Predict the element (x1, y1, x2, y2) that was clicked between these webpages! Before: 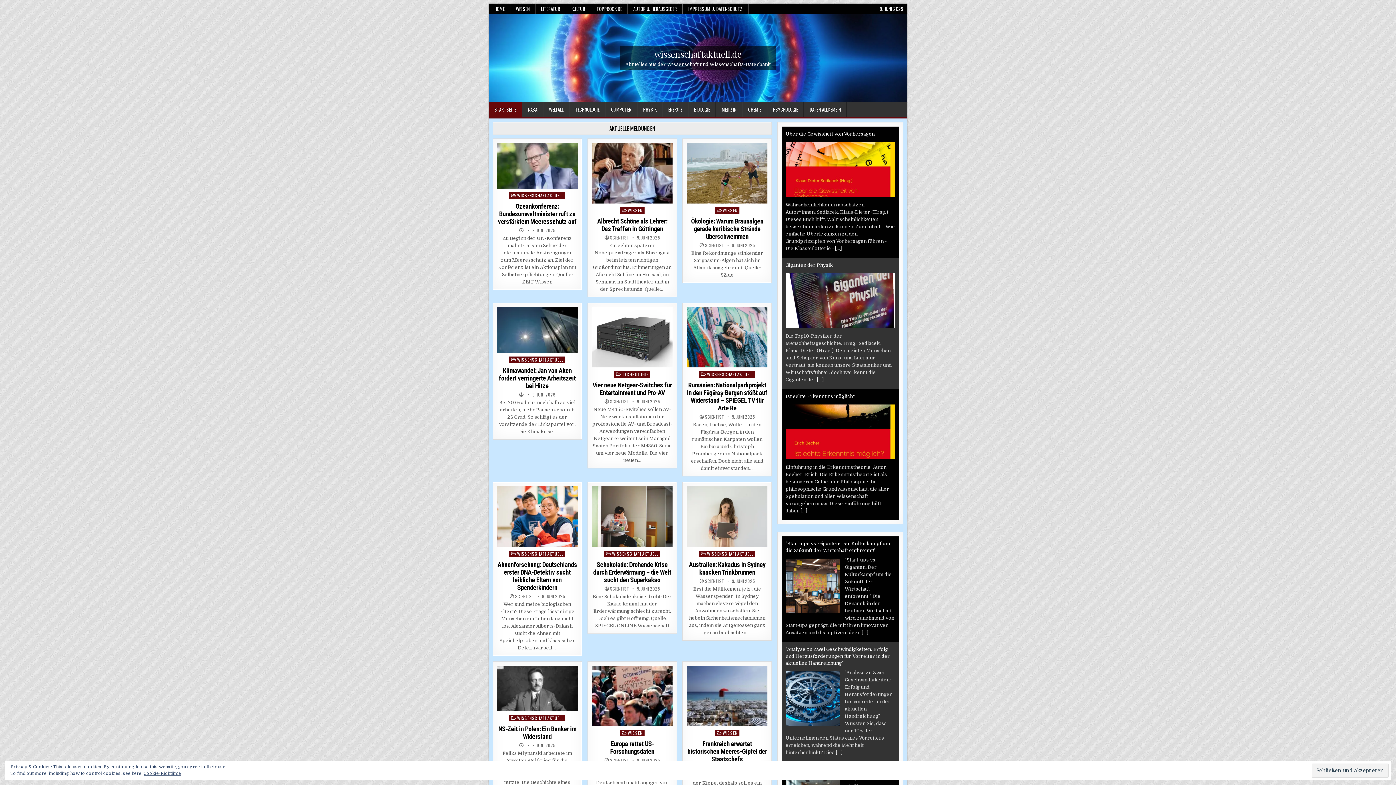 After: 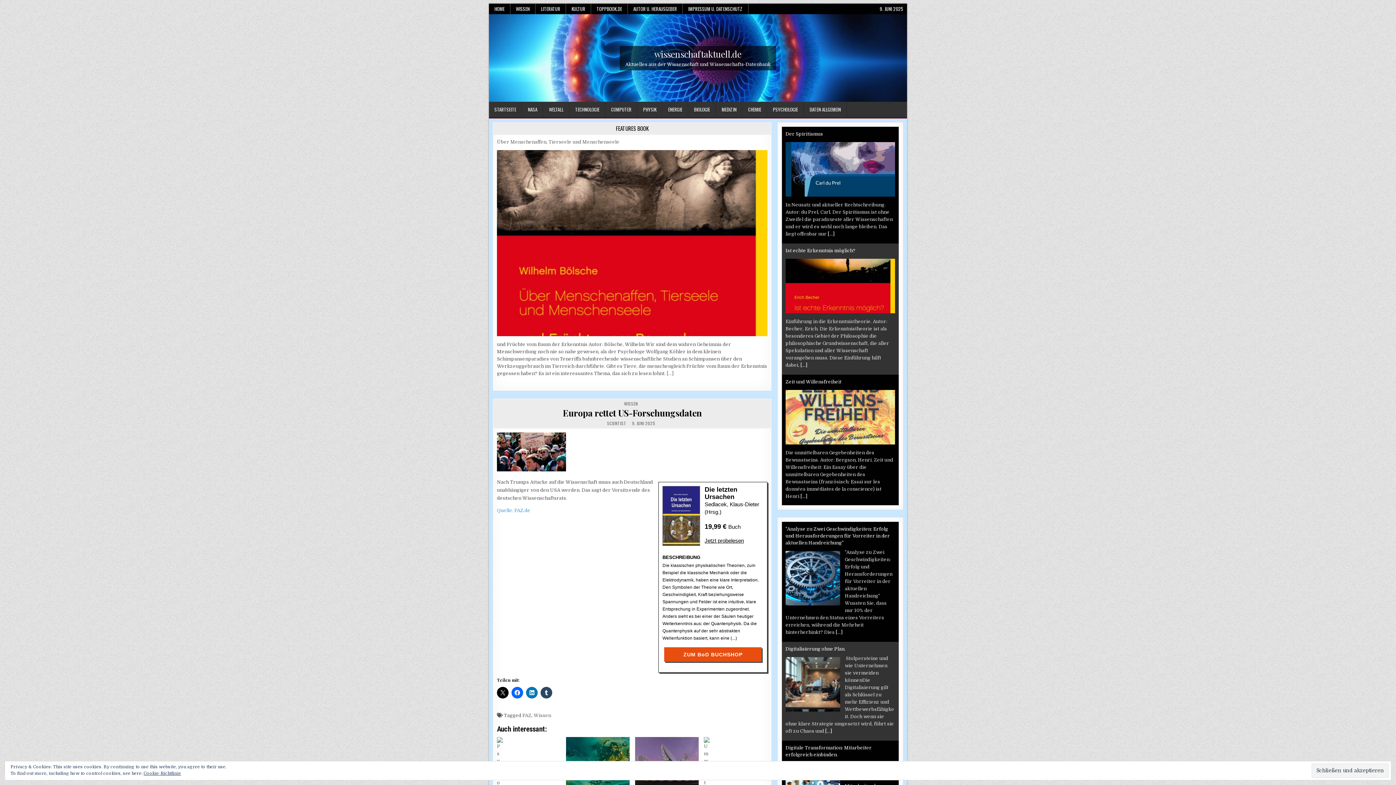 Action: bbox: (610, 740, 654, 755) label: Europa rettet US-Forschungsdaten